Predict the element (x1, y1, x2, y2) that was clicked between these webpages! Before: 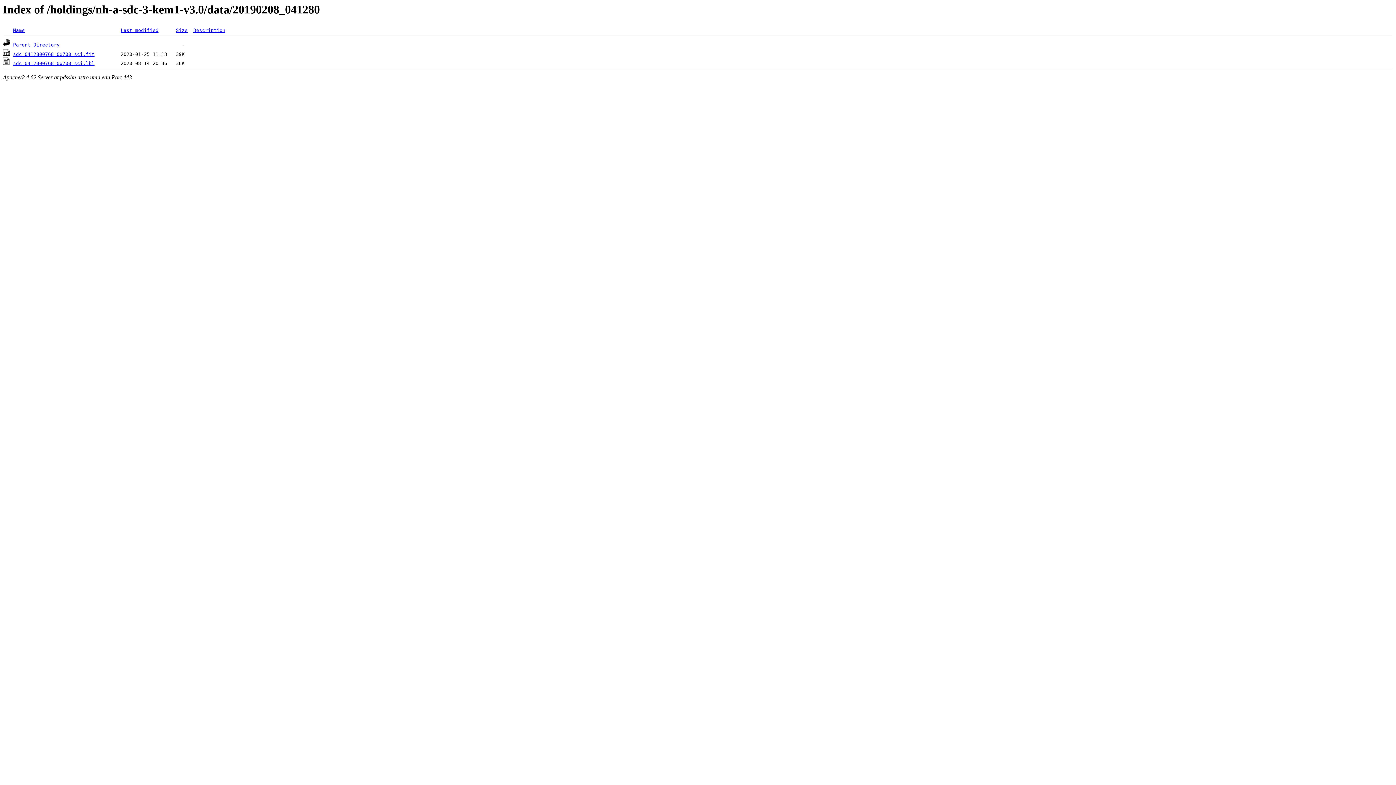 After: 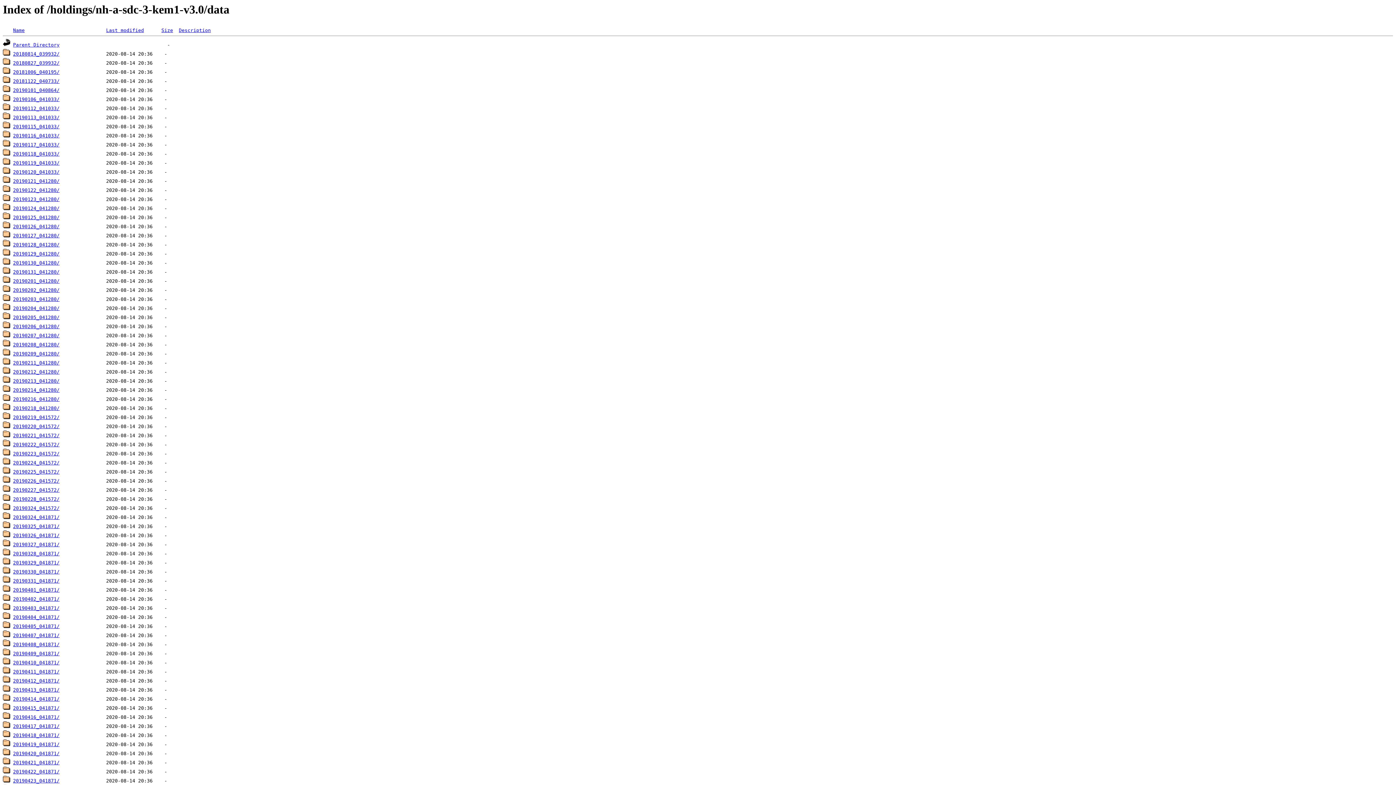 Action: bbox: (2, 42, 10, 47)